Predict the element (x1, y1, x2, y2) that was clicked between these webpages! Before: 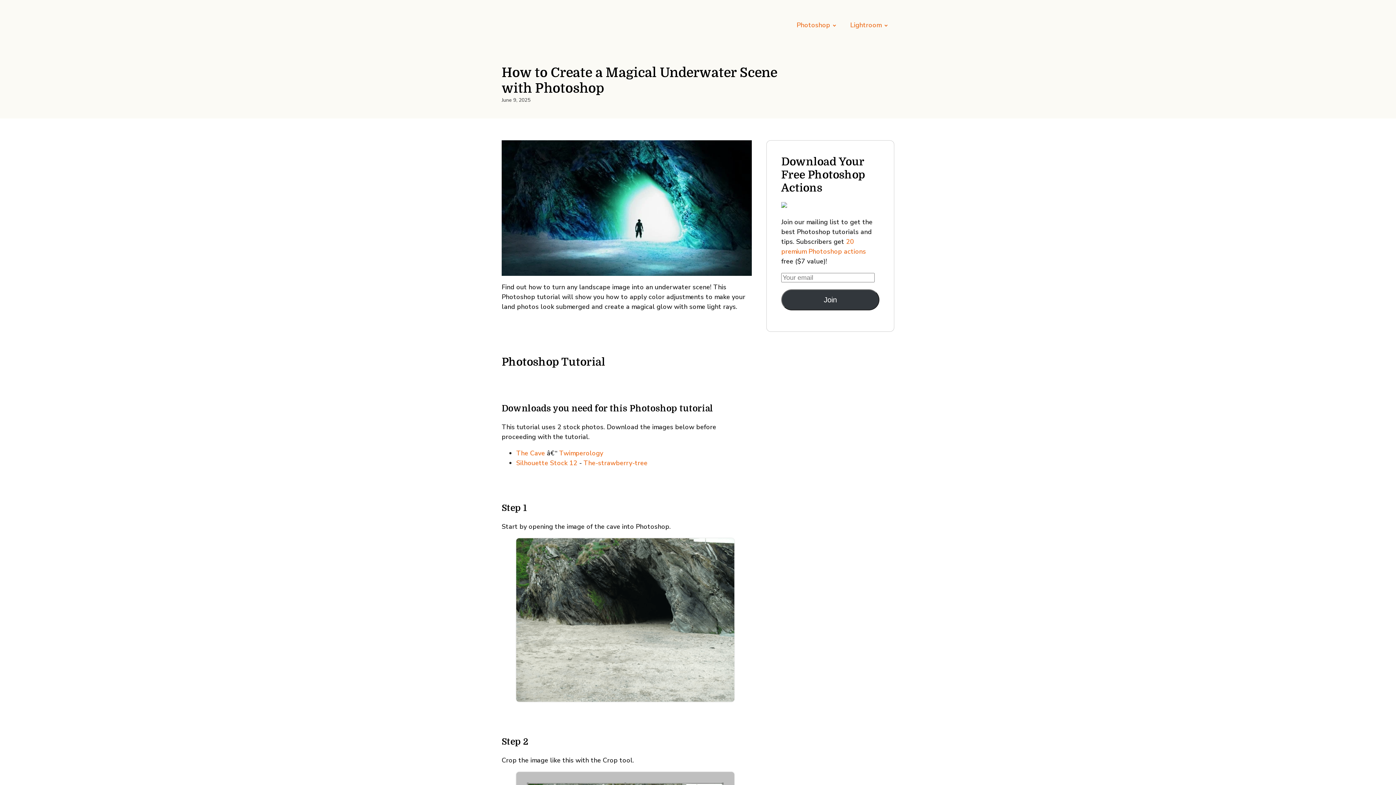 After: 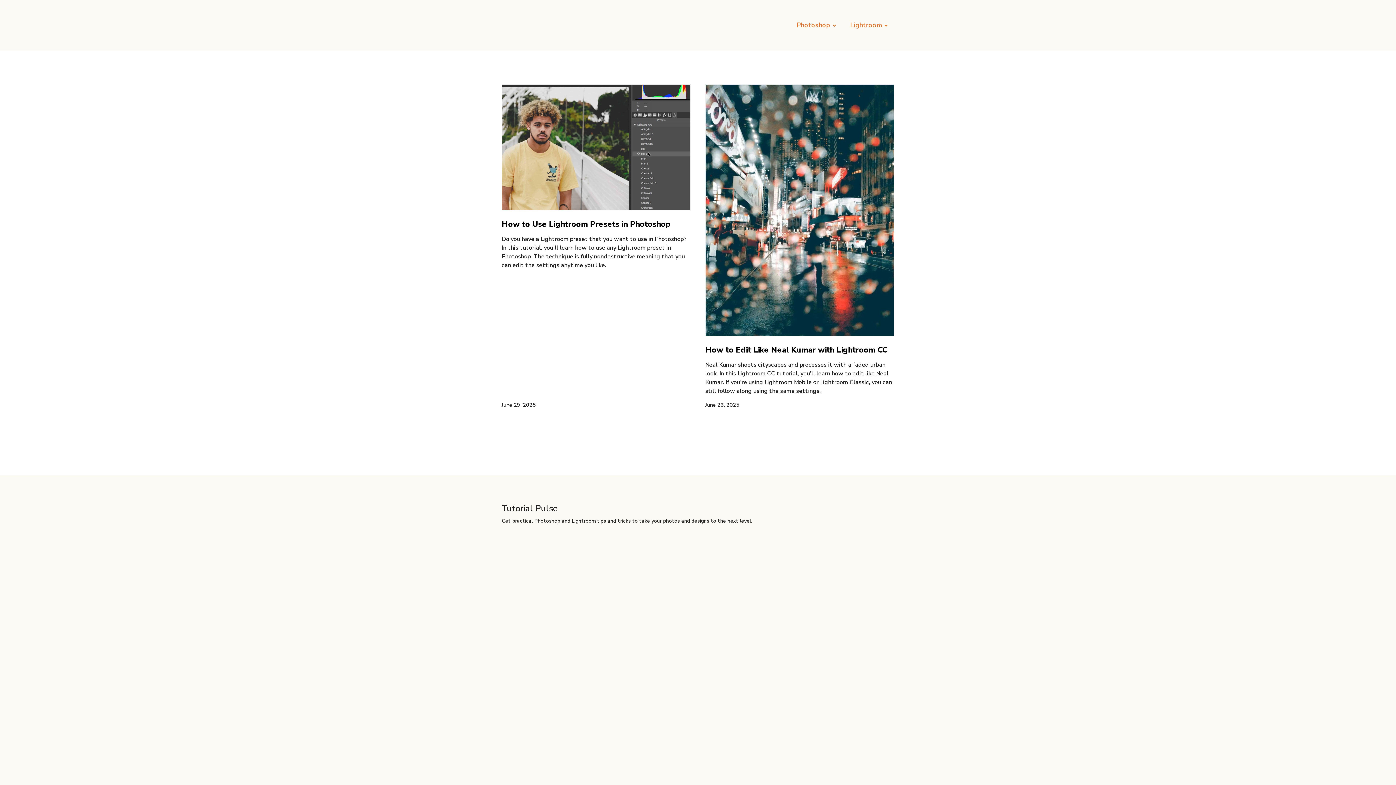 Action: bbox: (843, 13, 894, 37) label: Lightroom